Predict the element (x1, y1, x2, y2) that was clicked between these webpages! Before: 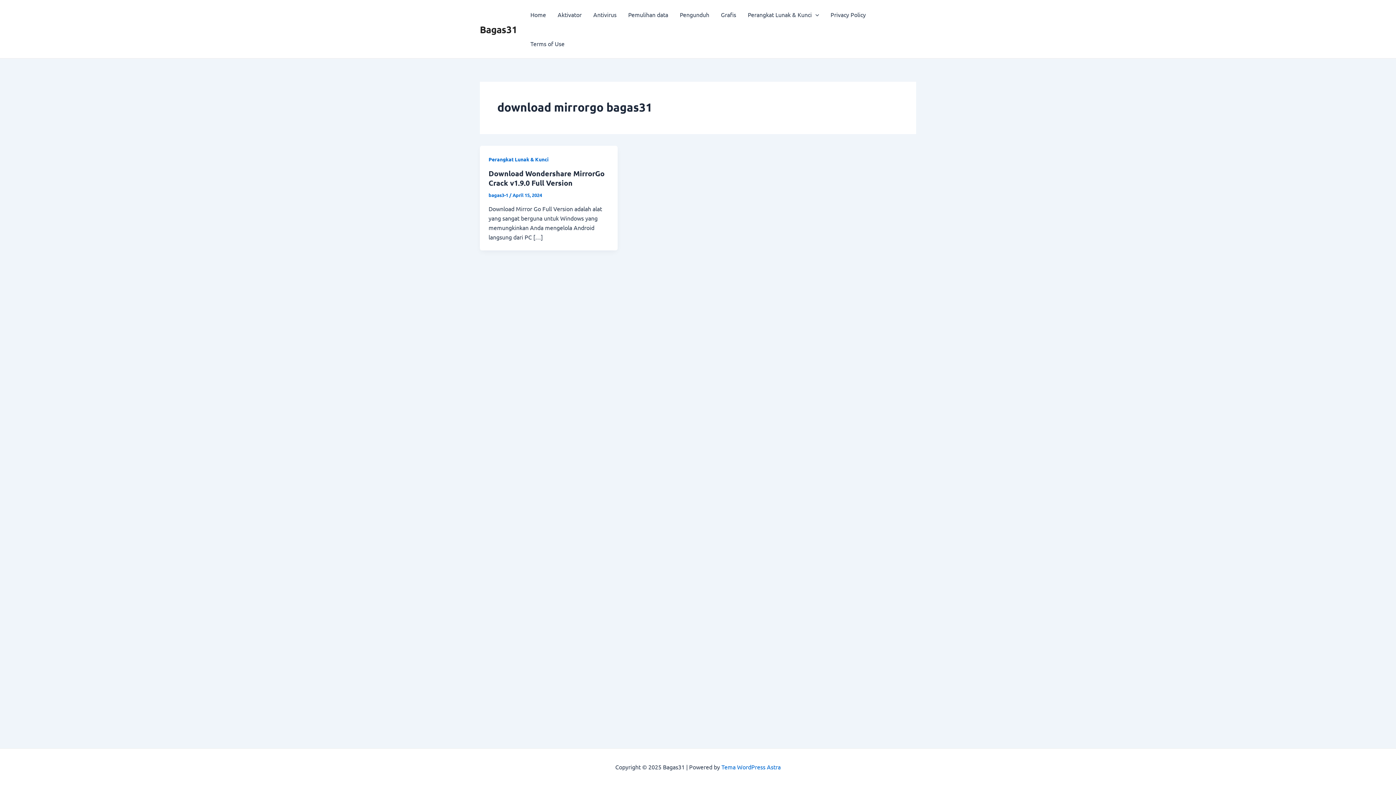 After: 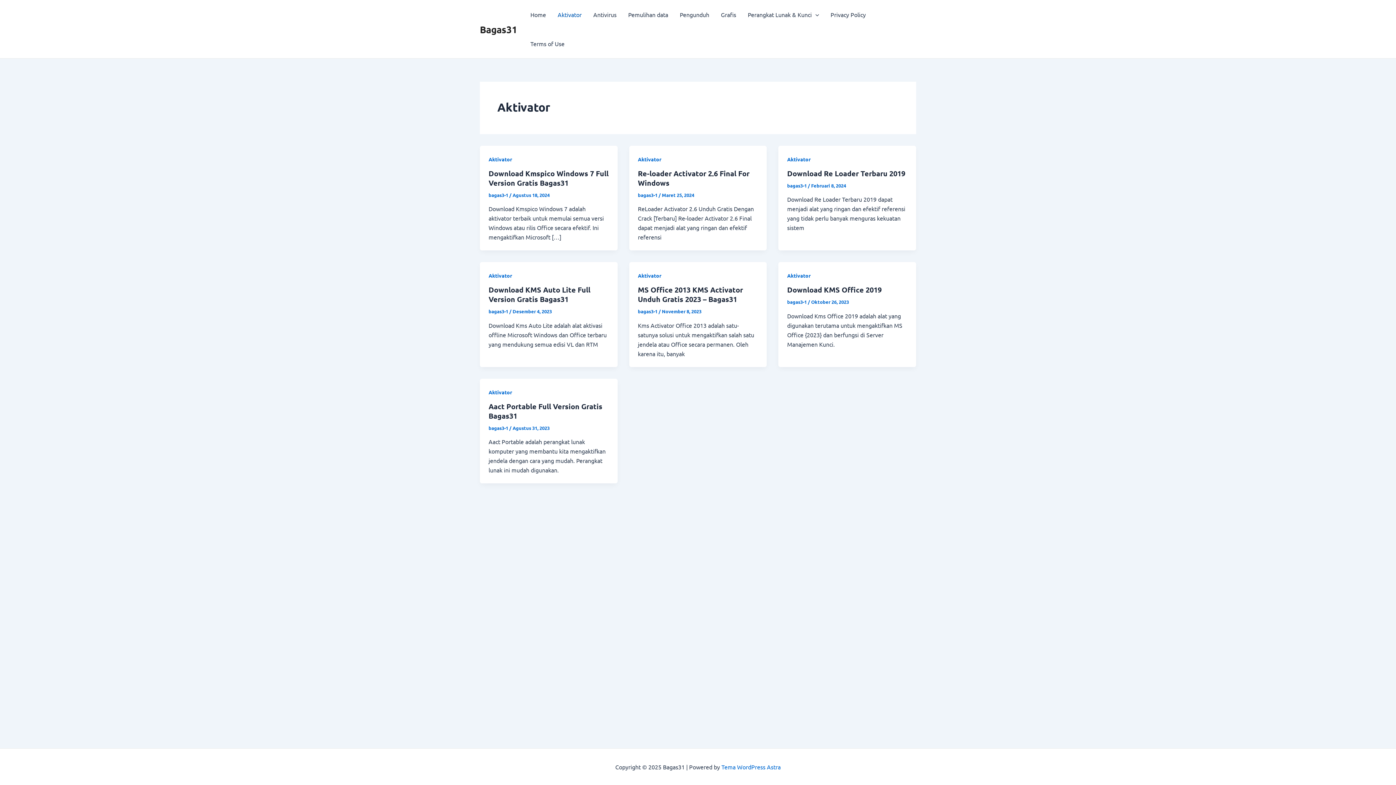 Action: bbox: (552, 0, 587, 29) label: Aktivator